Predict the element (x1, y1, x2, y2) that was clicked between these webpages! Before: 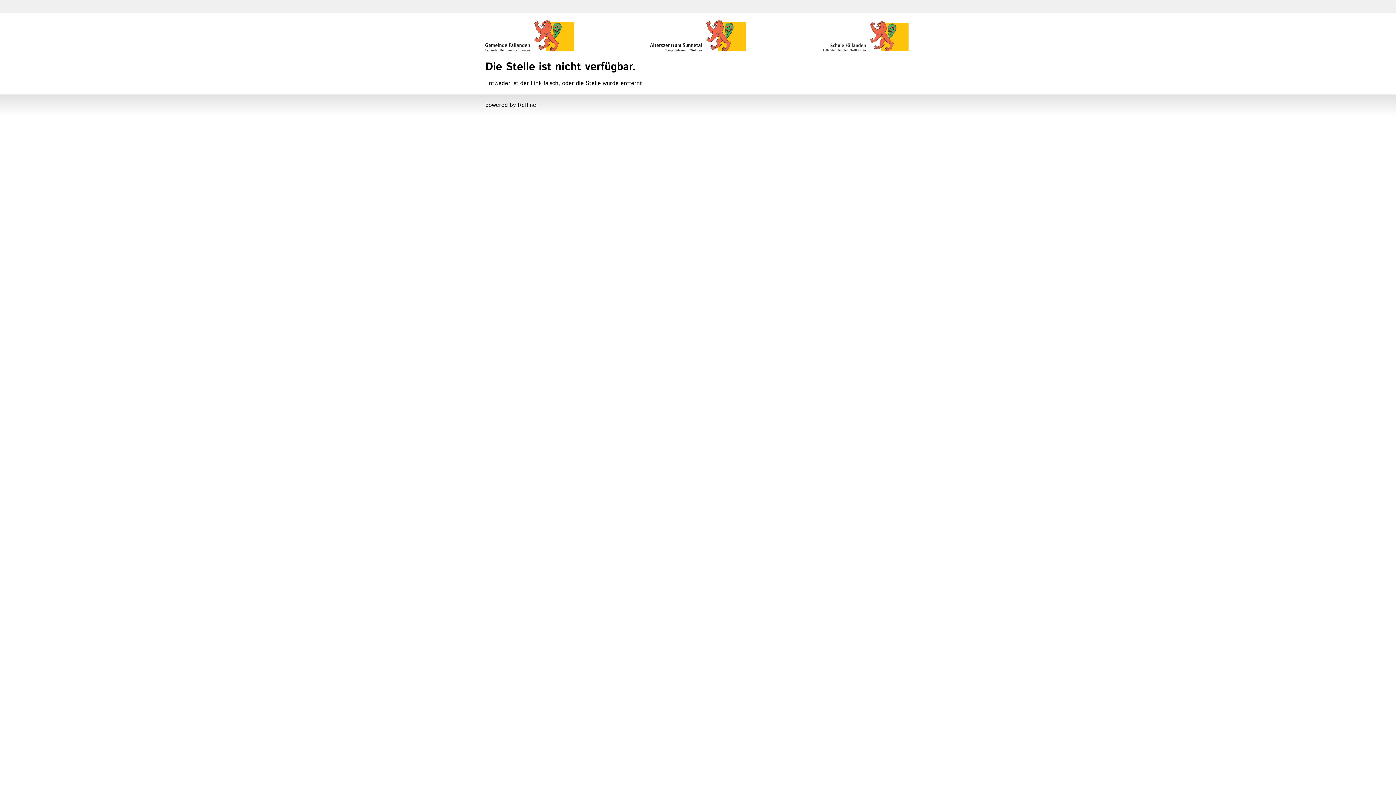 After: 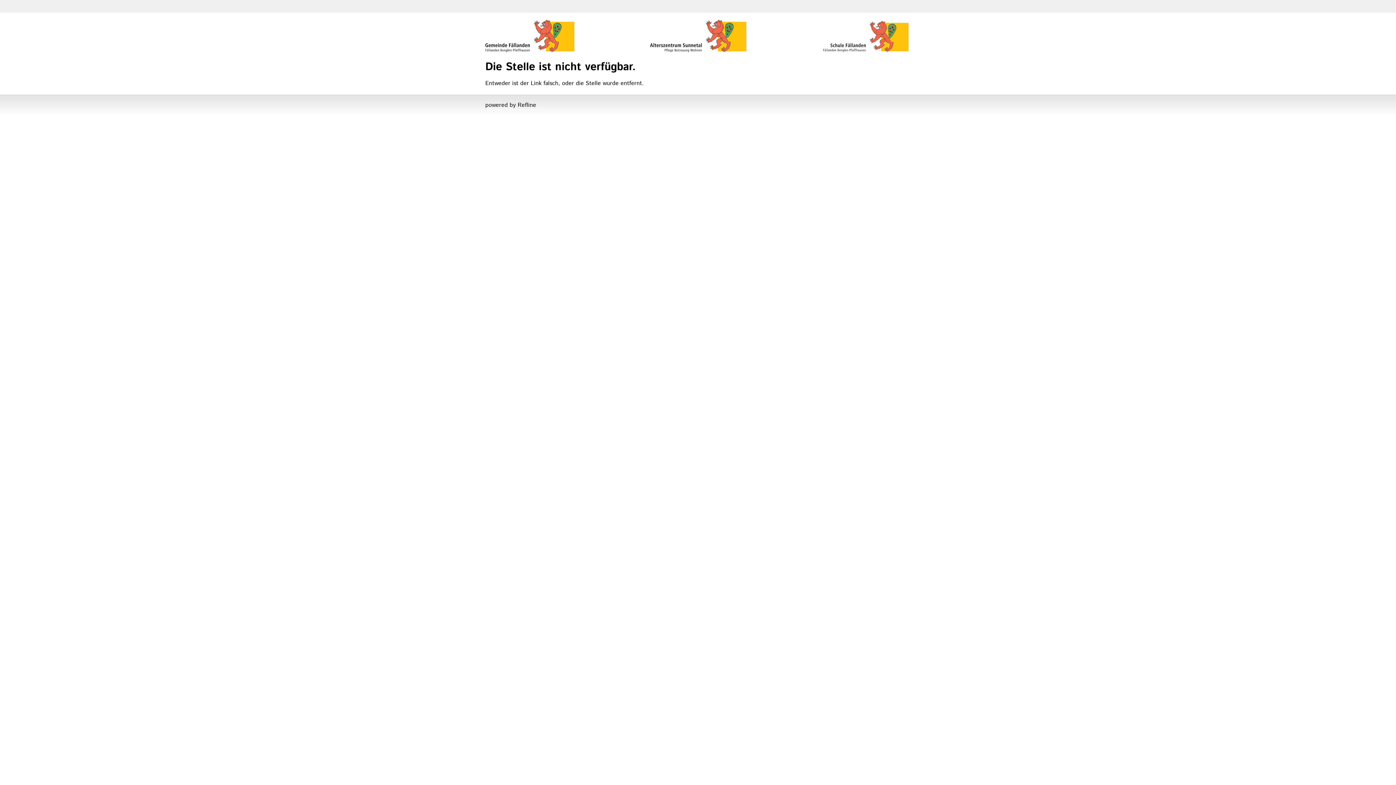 Action: label:   bbox: (485, 20, 627, 56)